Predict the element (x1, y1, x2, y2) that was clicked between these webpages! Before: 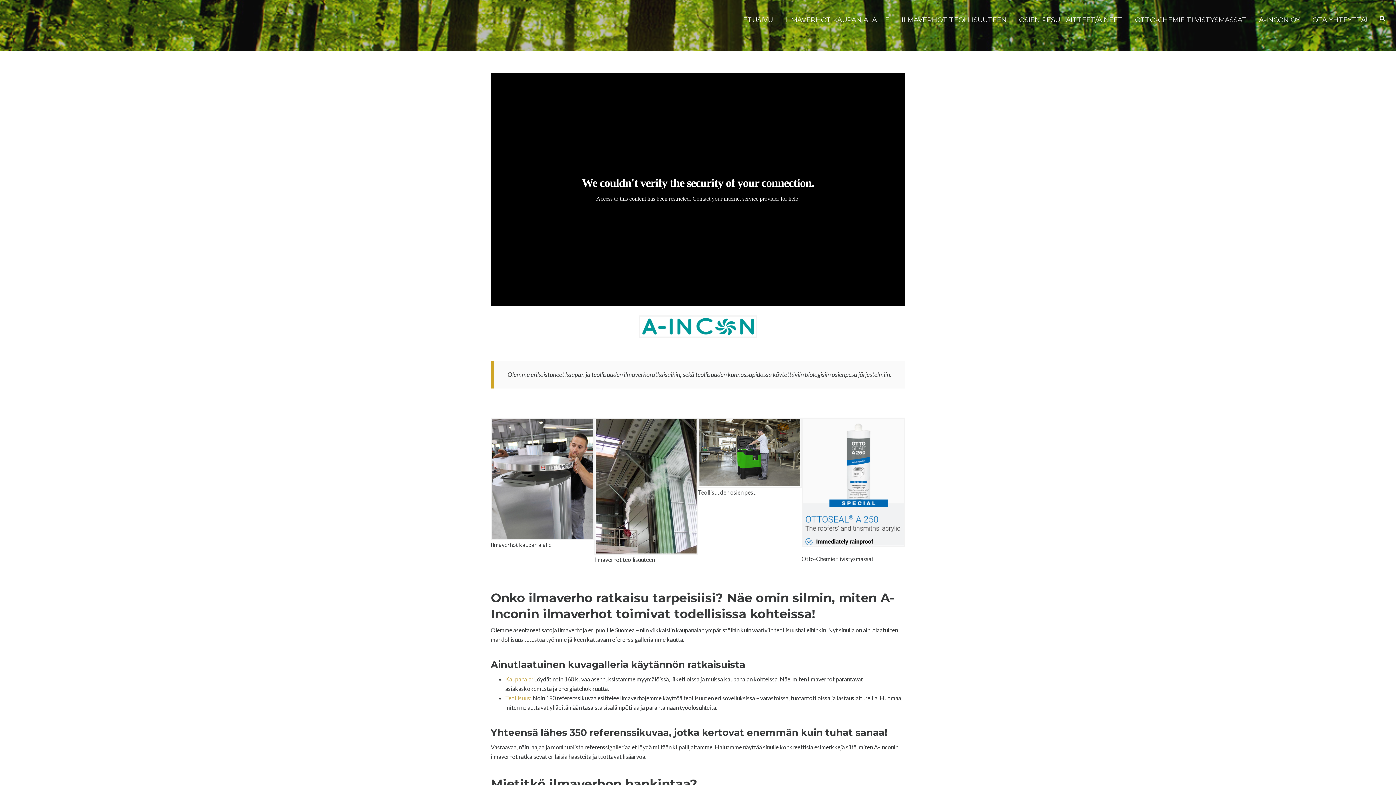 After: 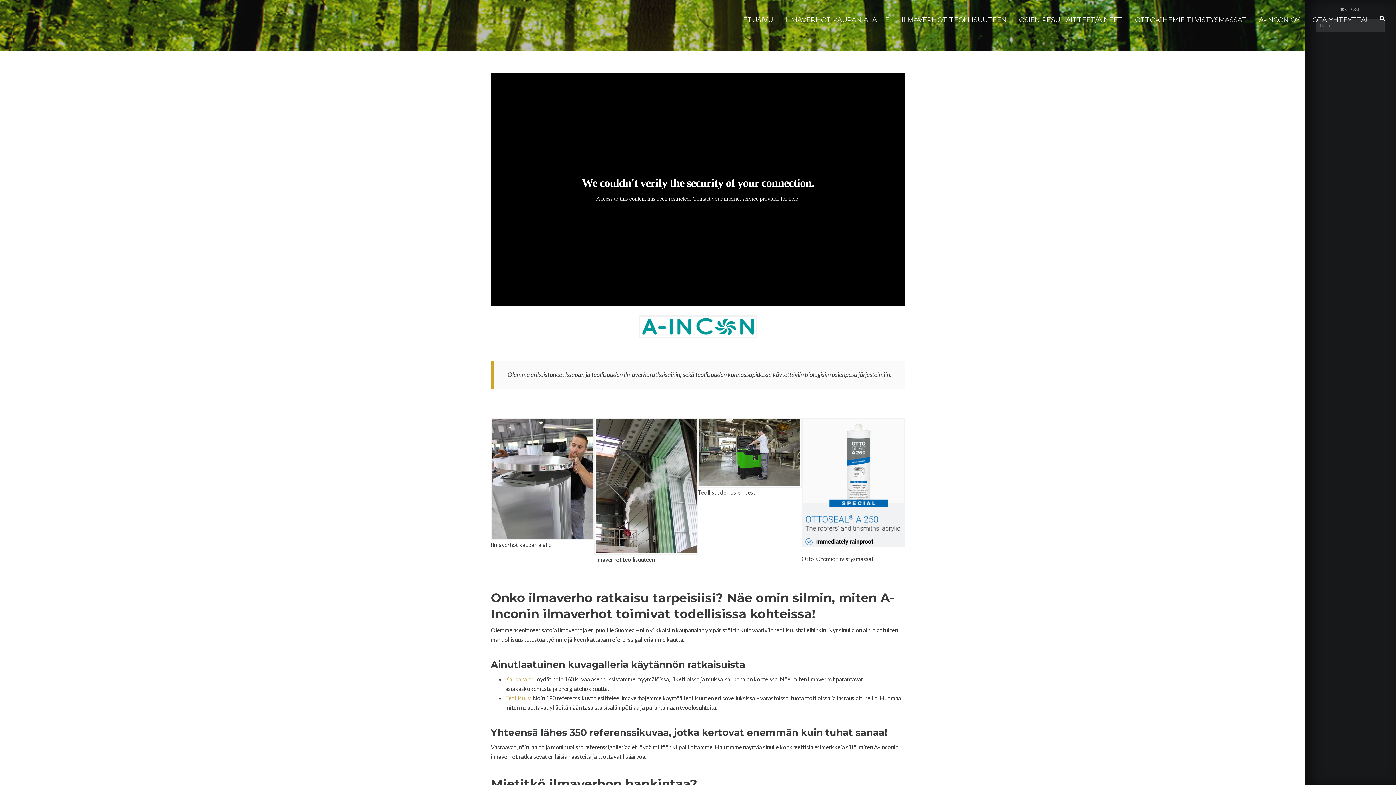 Action: bbox: (1380, 13, 1385, 23) label: SEARCH